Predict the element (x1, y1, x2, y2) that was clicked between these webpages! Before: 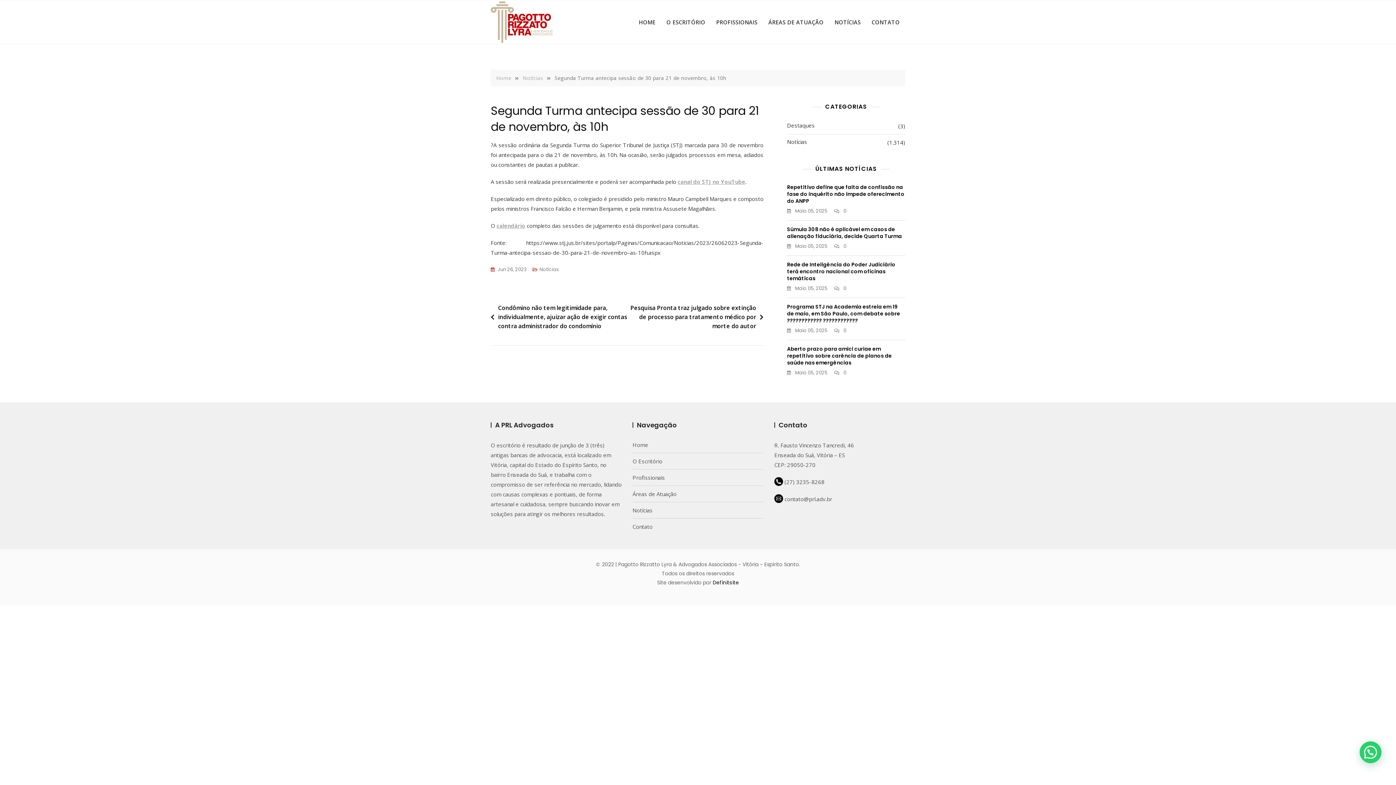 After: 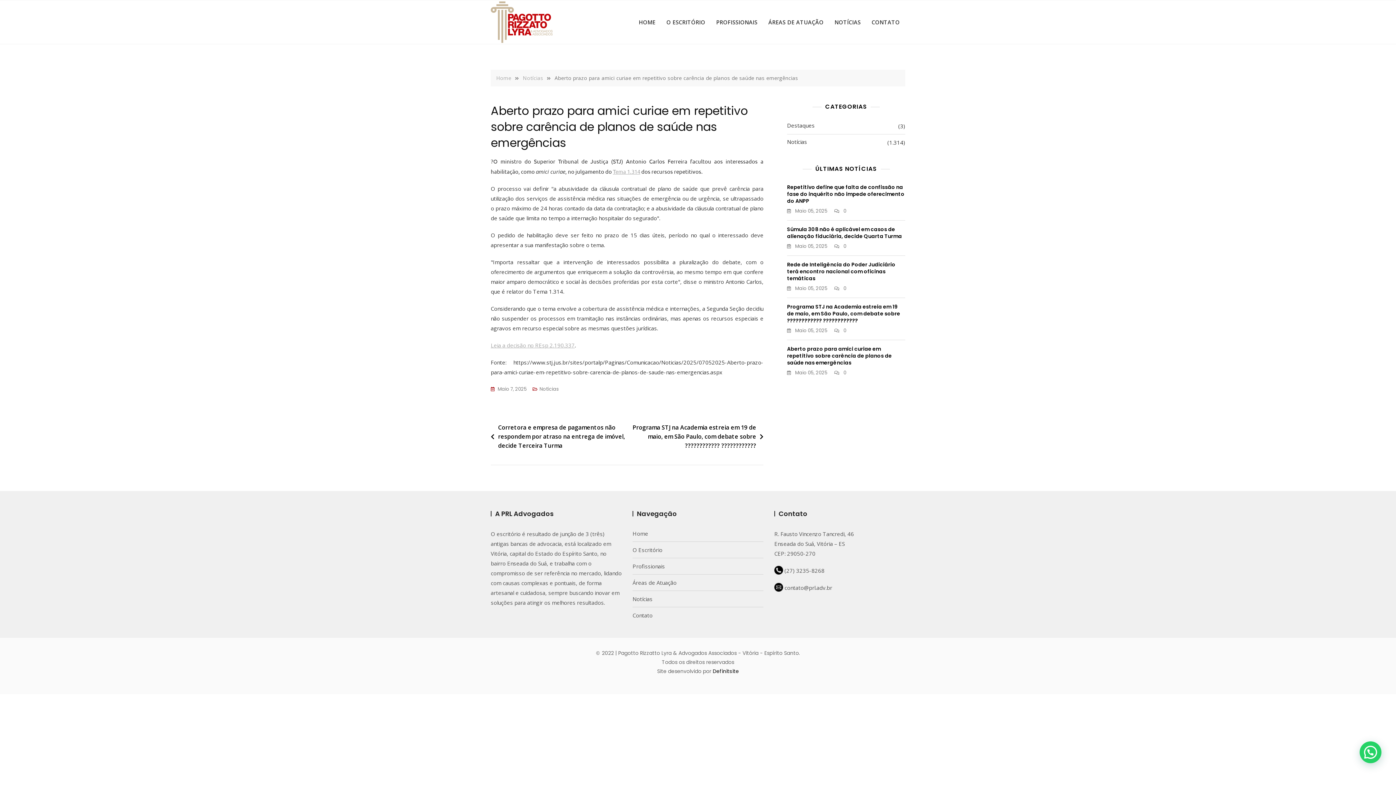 Action: label: Aberto prazo para amici curiae em repetitivo sobre carência de planos de saúde nas emergências bbox: (787, 345, 892, 366)